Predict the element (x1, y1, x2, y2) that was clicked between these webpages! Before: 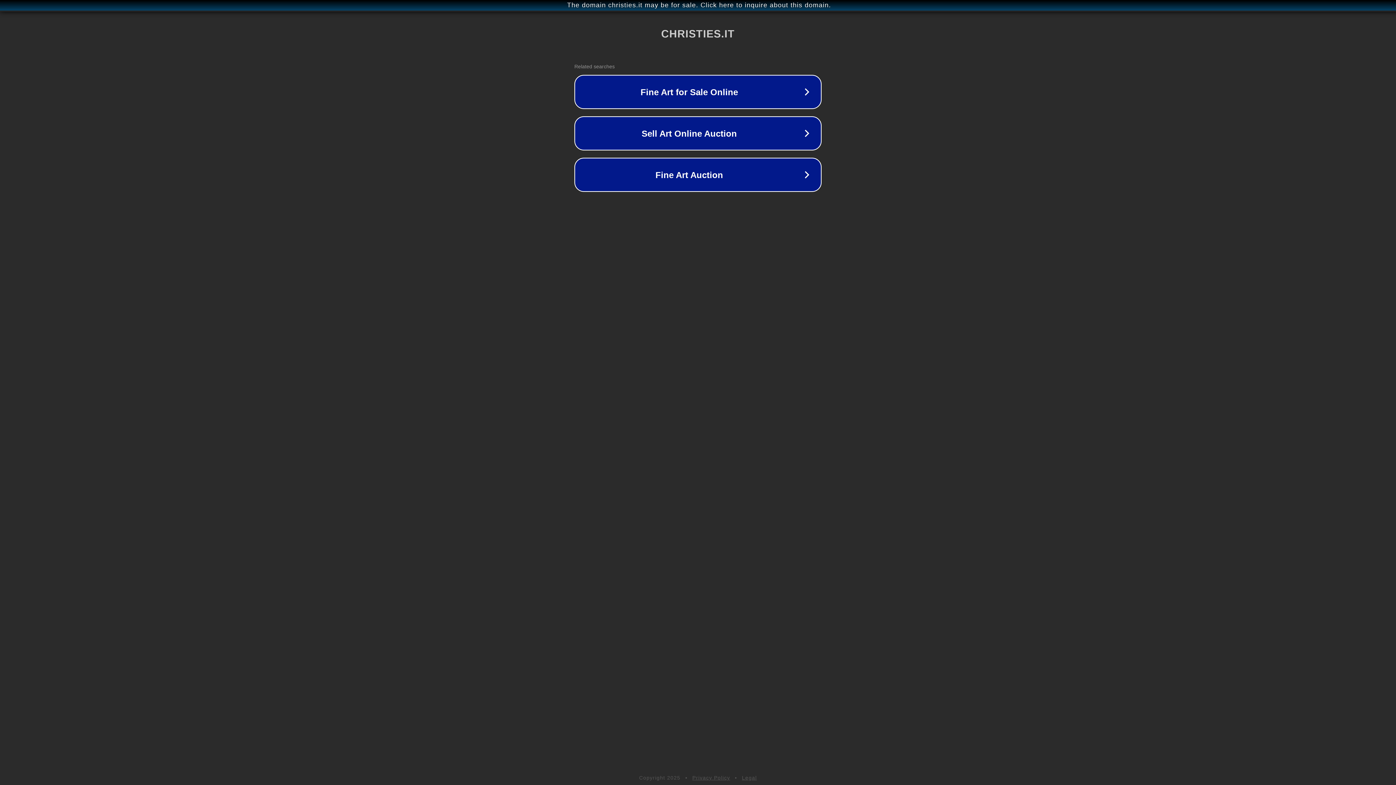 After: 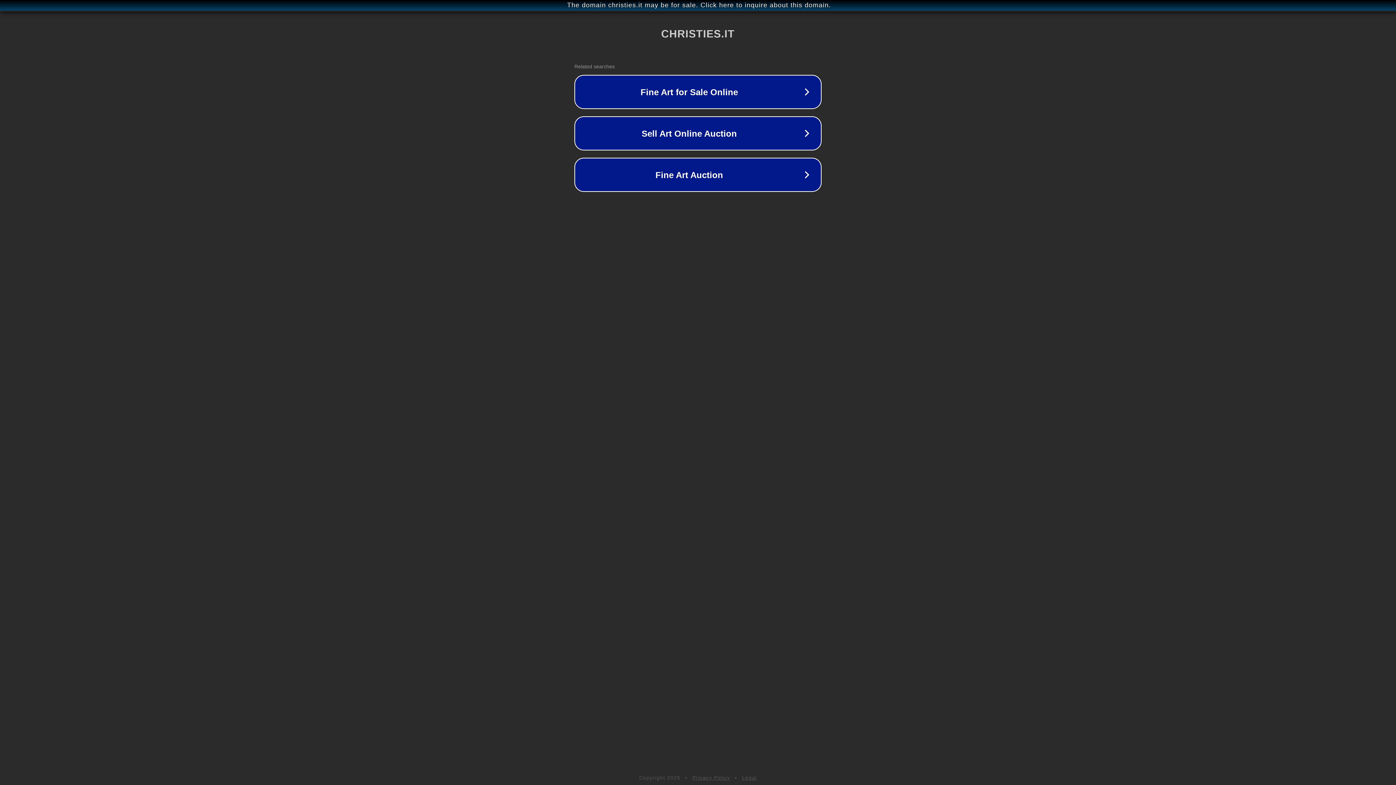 Action: bbox: (742, 775, 757, 781) label: Legal